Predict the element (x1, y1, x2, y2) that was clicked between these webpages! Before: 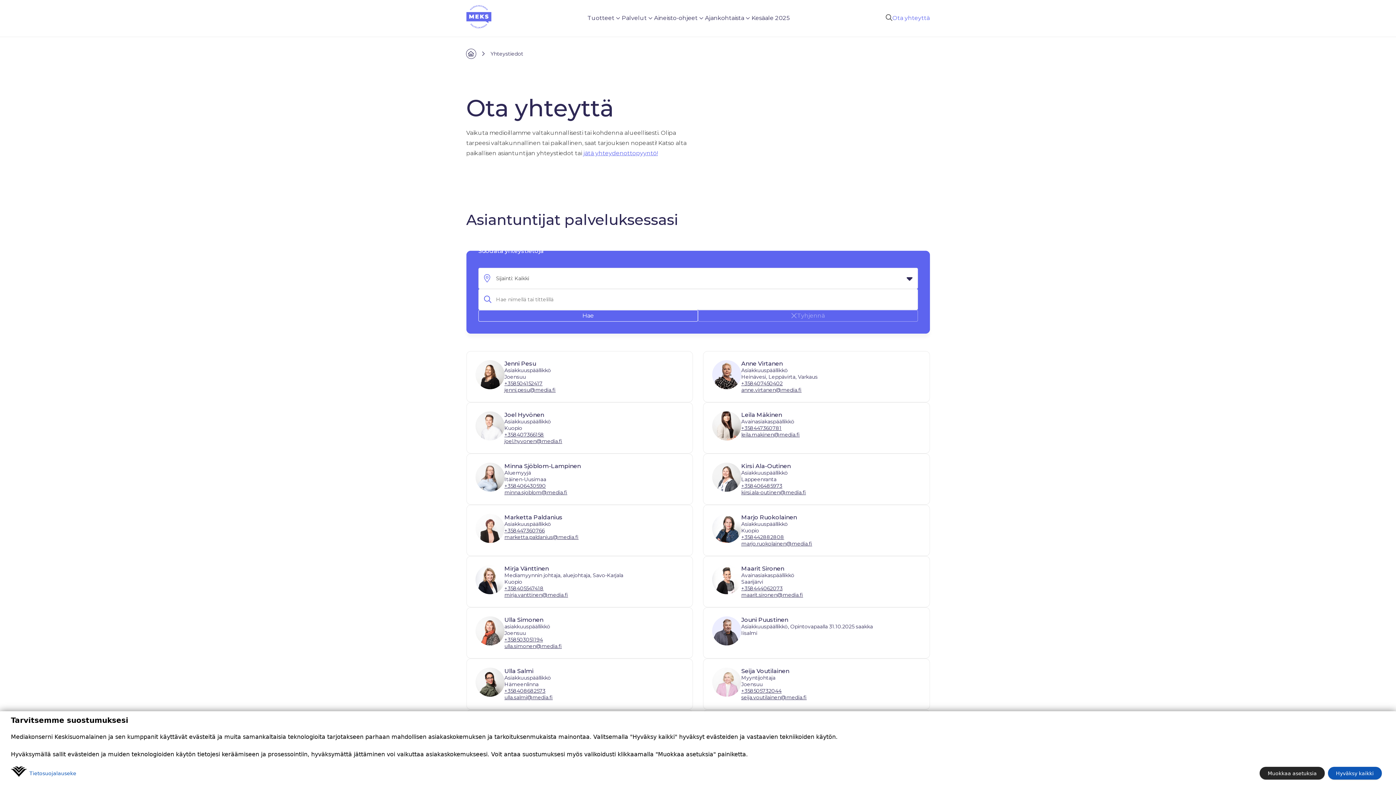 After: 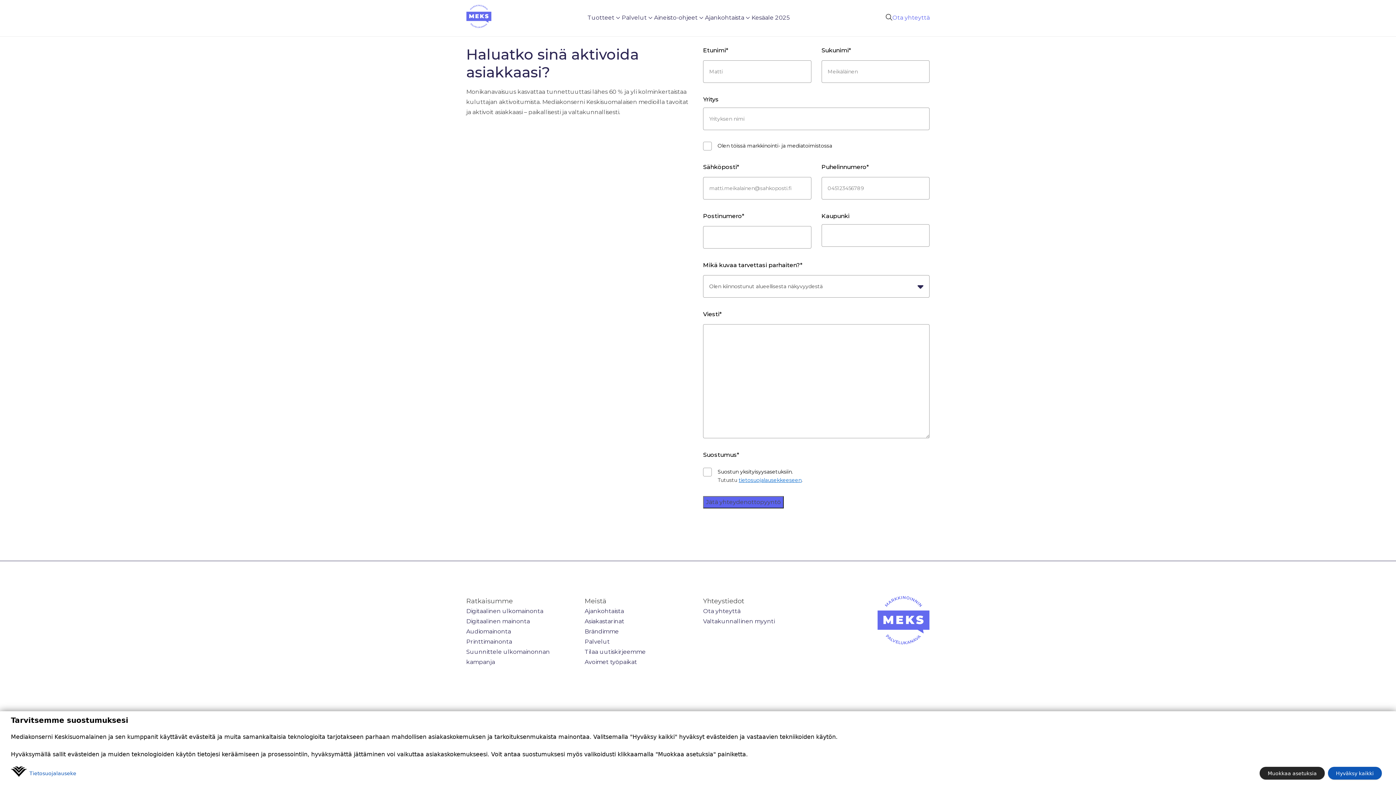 Action: label: jätä yhteydenottopyyntö! bbox: (583, 149, 658, 156)